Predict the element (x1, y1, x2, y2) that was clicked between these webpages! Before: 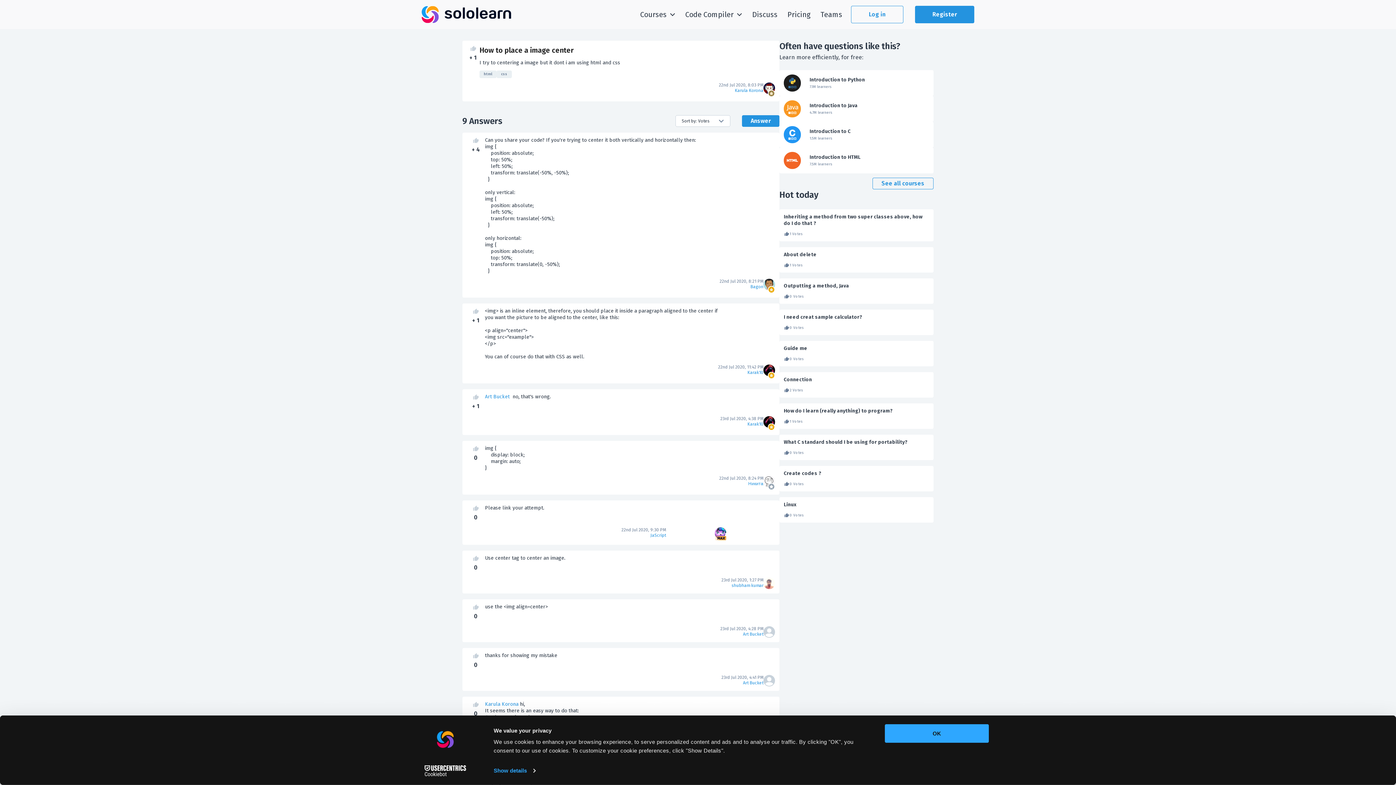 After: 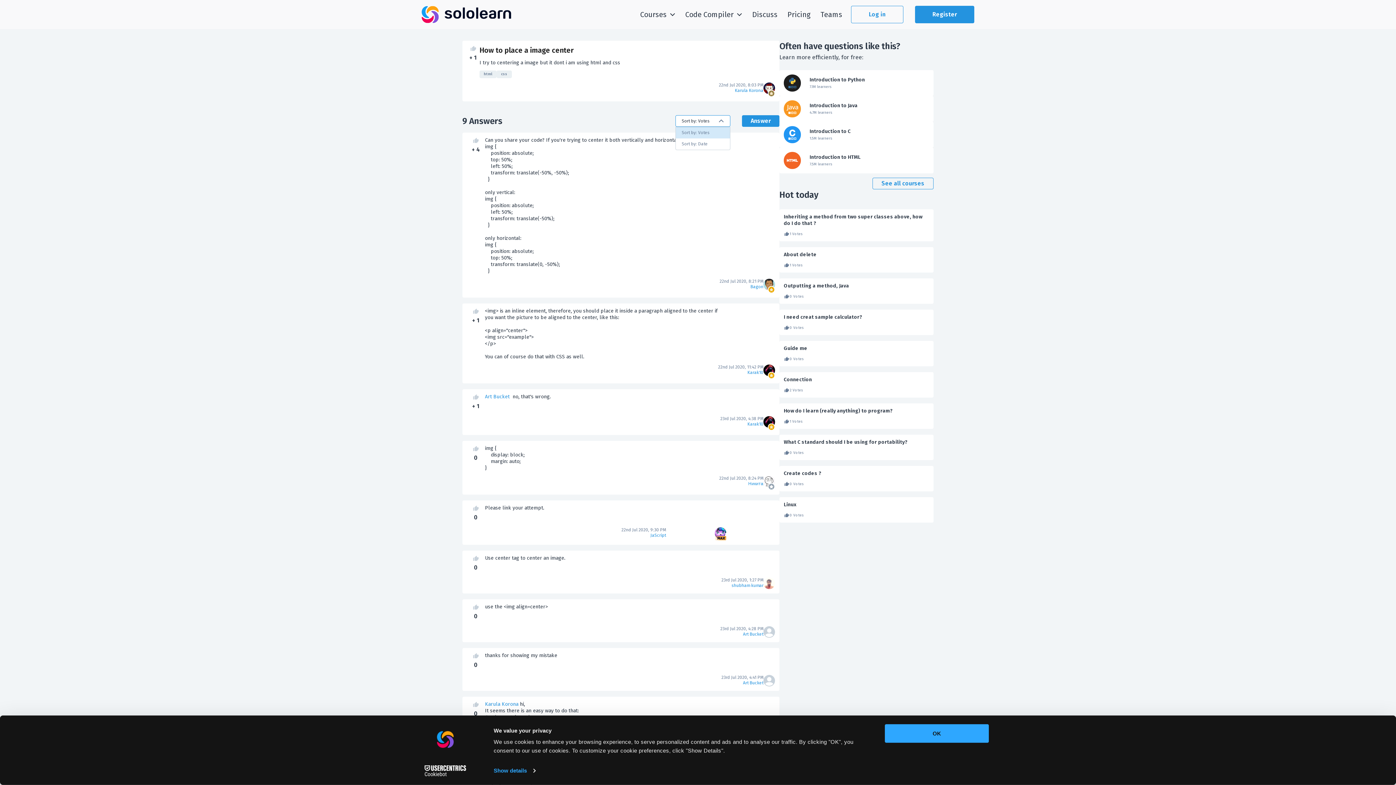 Action: label: Sort by: Votes bbox: (675, 115, 730, 126)